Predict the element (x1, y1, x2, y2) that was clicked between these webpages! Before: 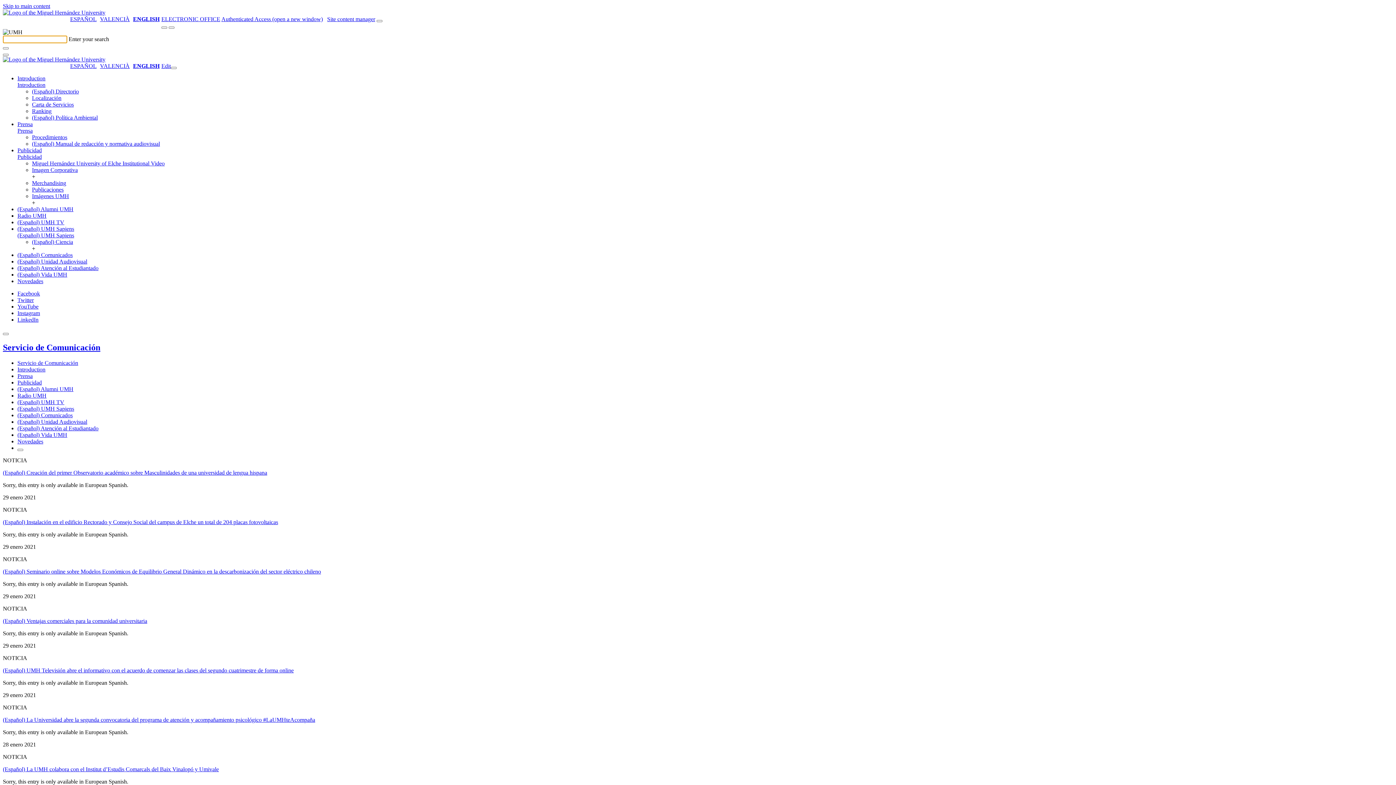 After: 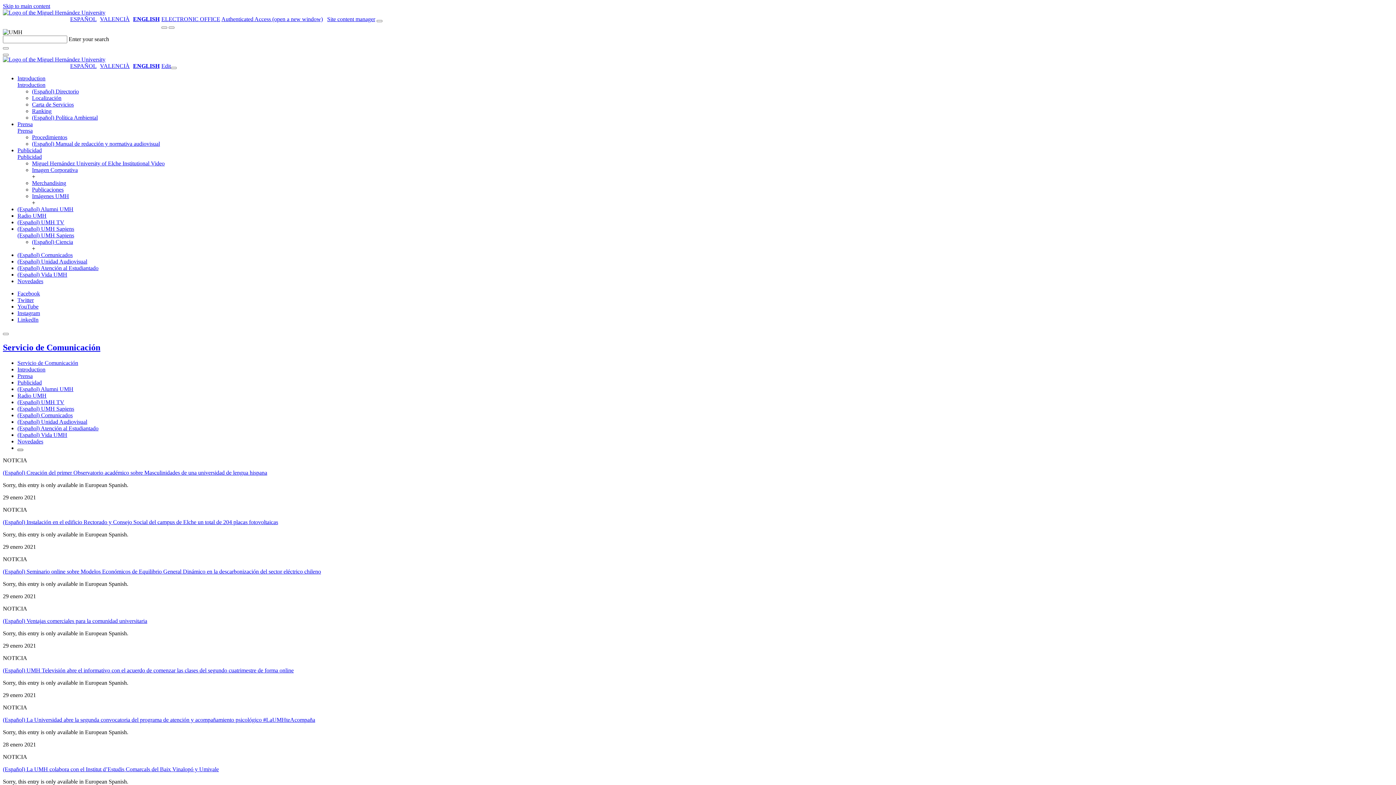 Action: bbox: (17, 449, 23, 451)